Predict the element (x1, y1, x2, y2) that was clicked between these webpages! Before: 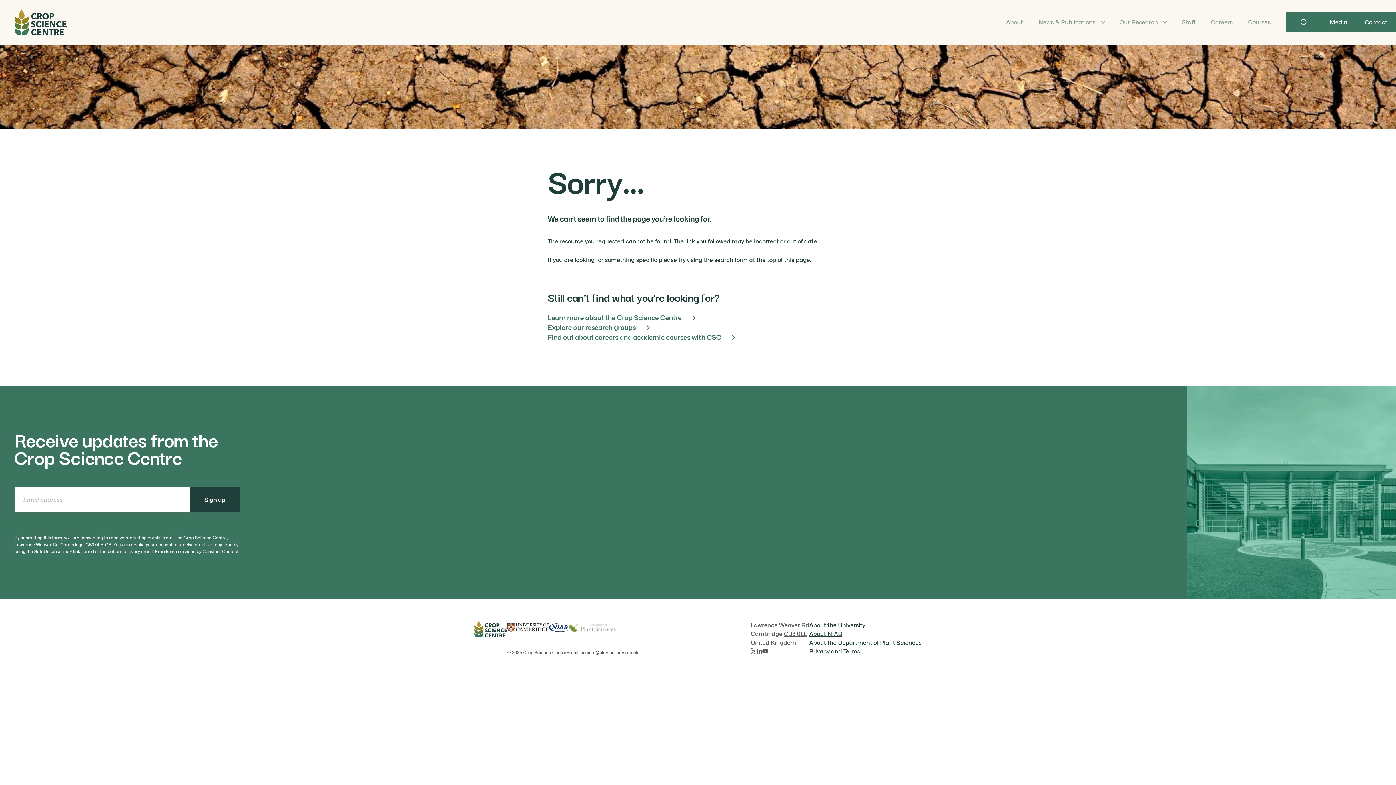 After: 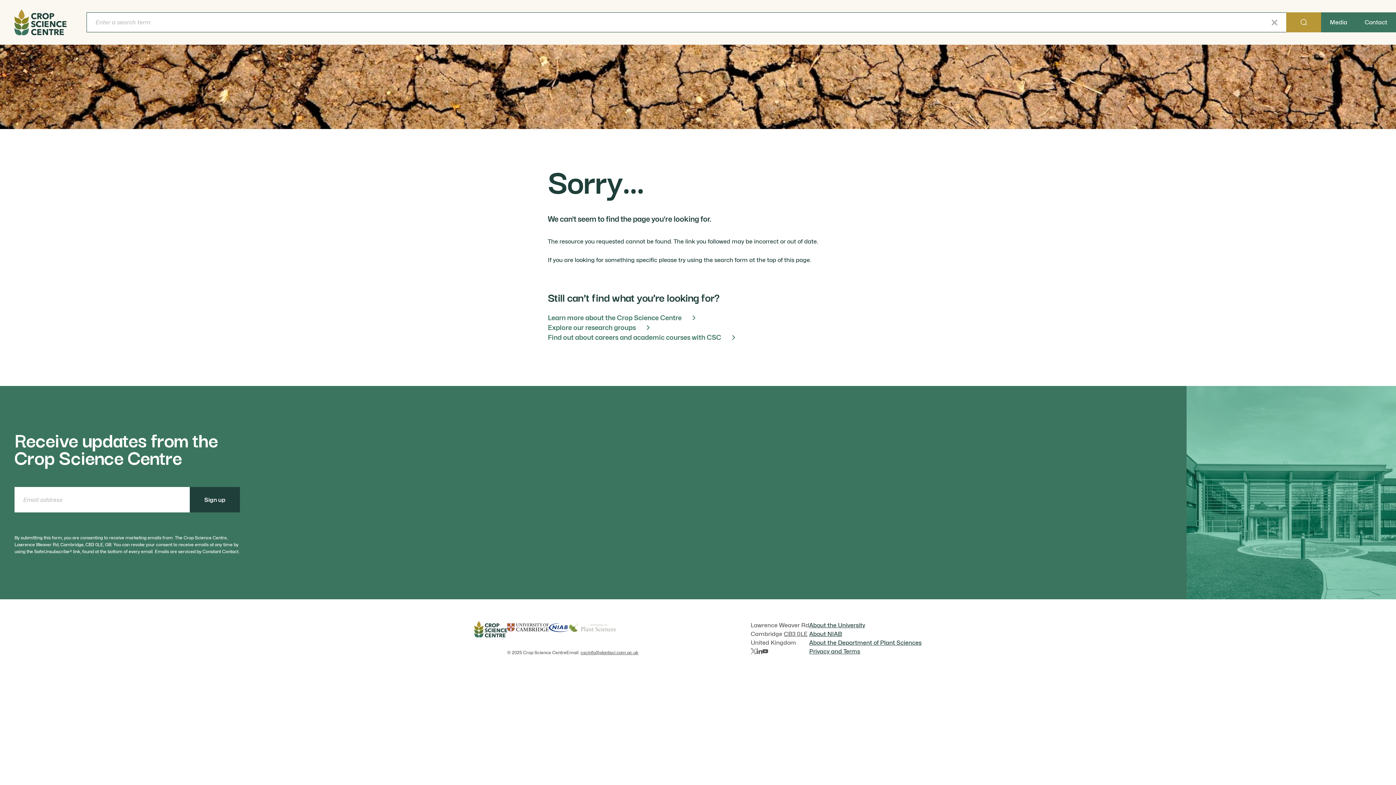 Action: label: Search bbox: (1286, 12, 1321, 32)